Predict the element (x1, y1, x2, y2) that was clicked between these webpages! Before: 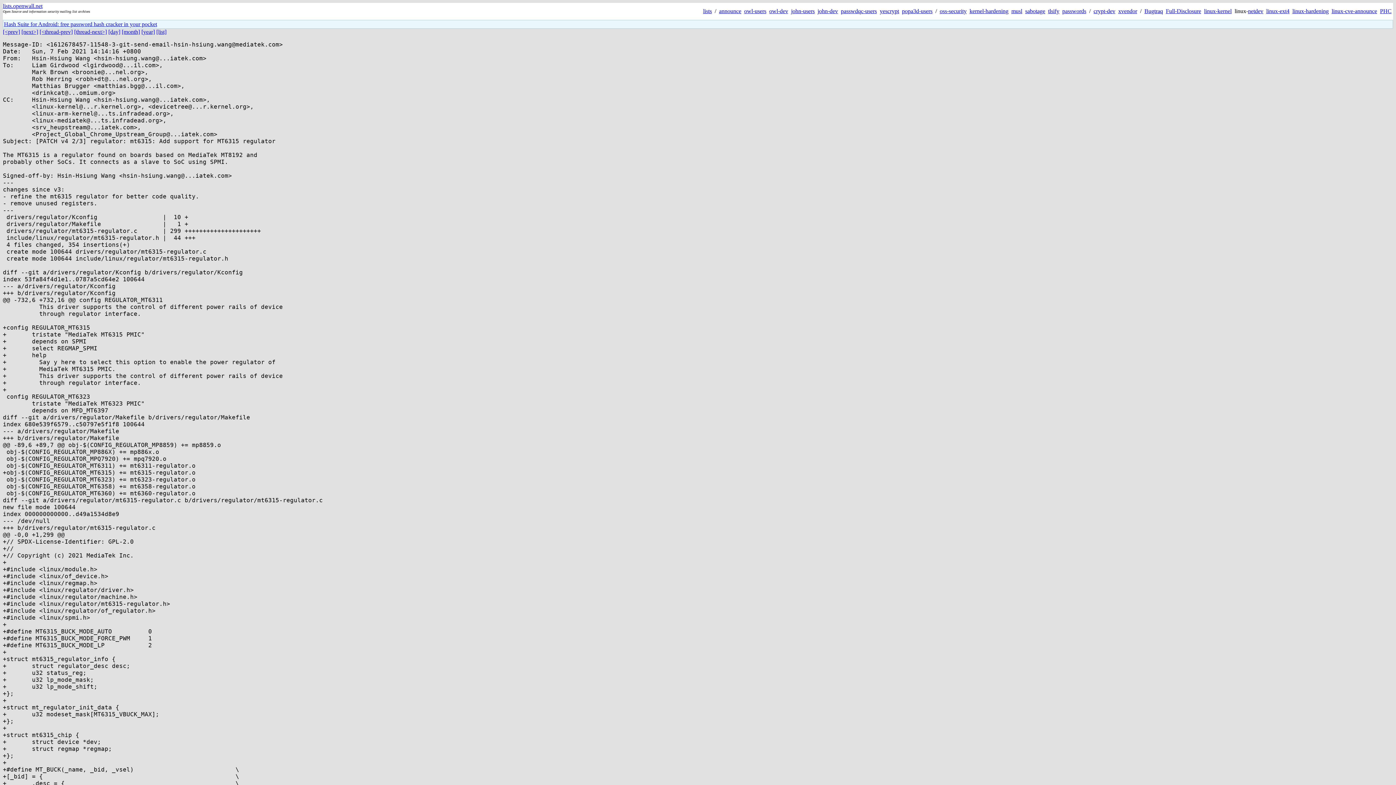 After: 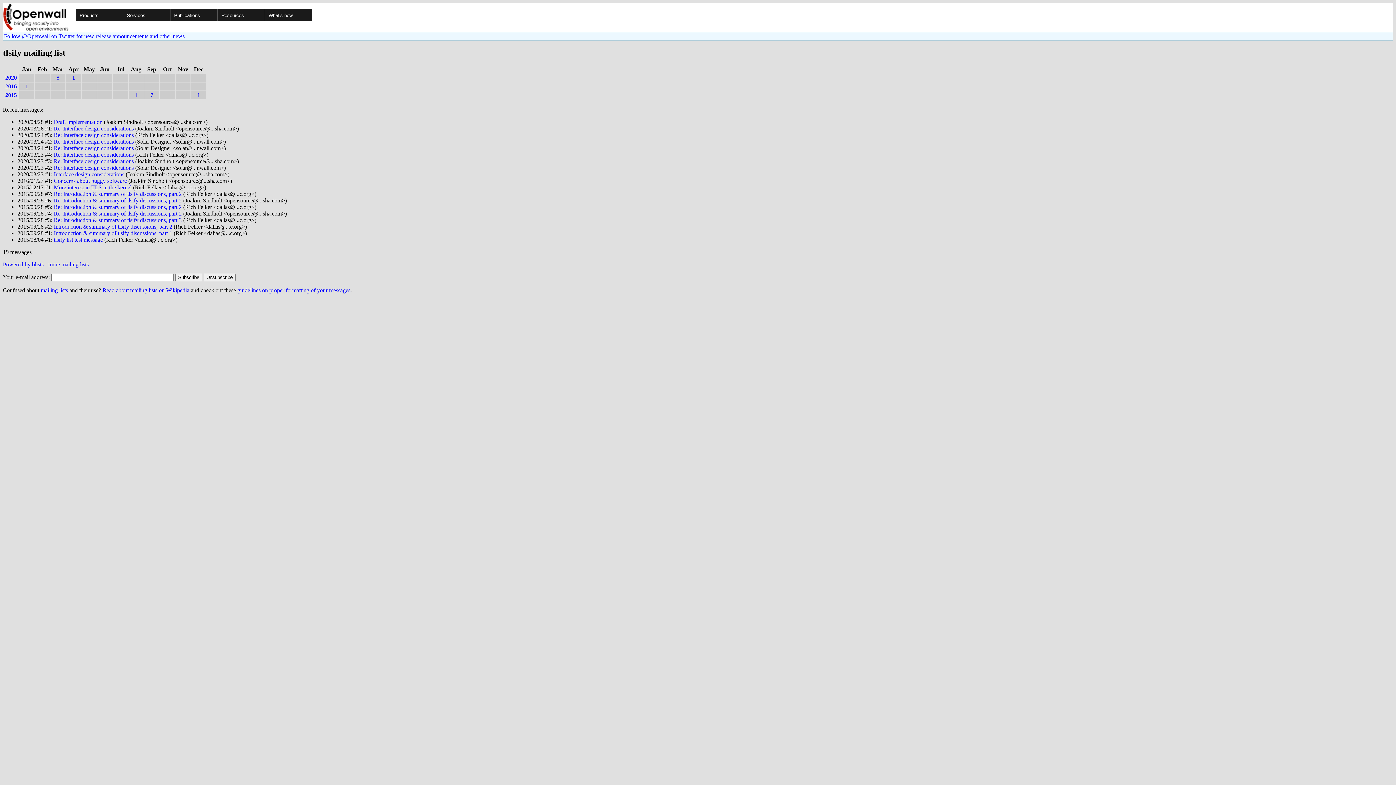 Action: label: tlsify bbox: (1048, 8, 1059, 14)